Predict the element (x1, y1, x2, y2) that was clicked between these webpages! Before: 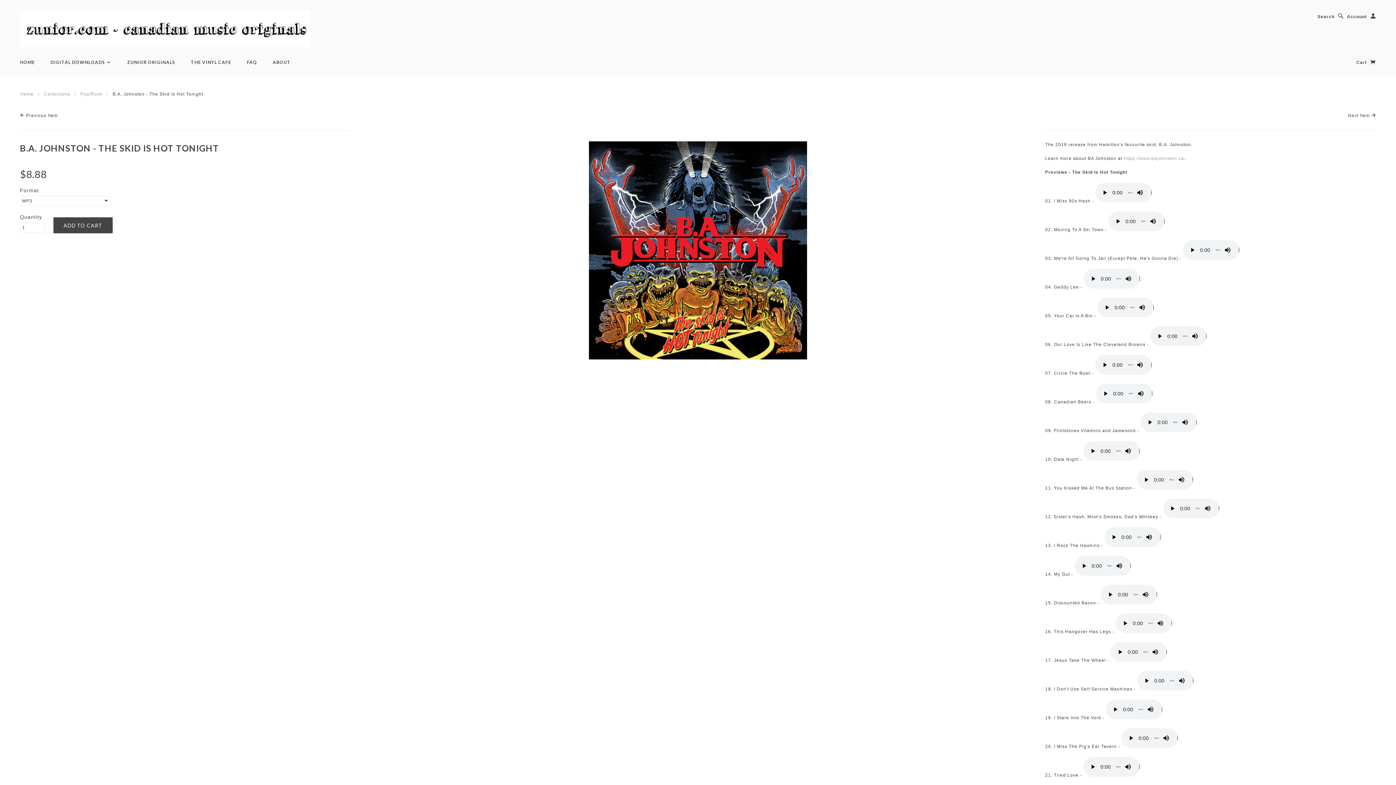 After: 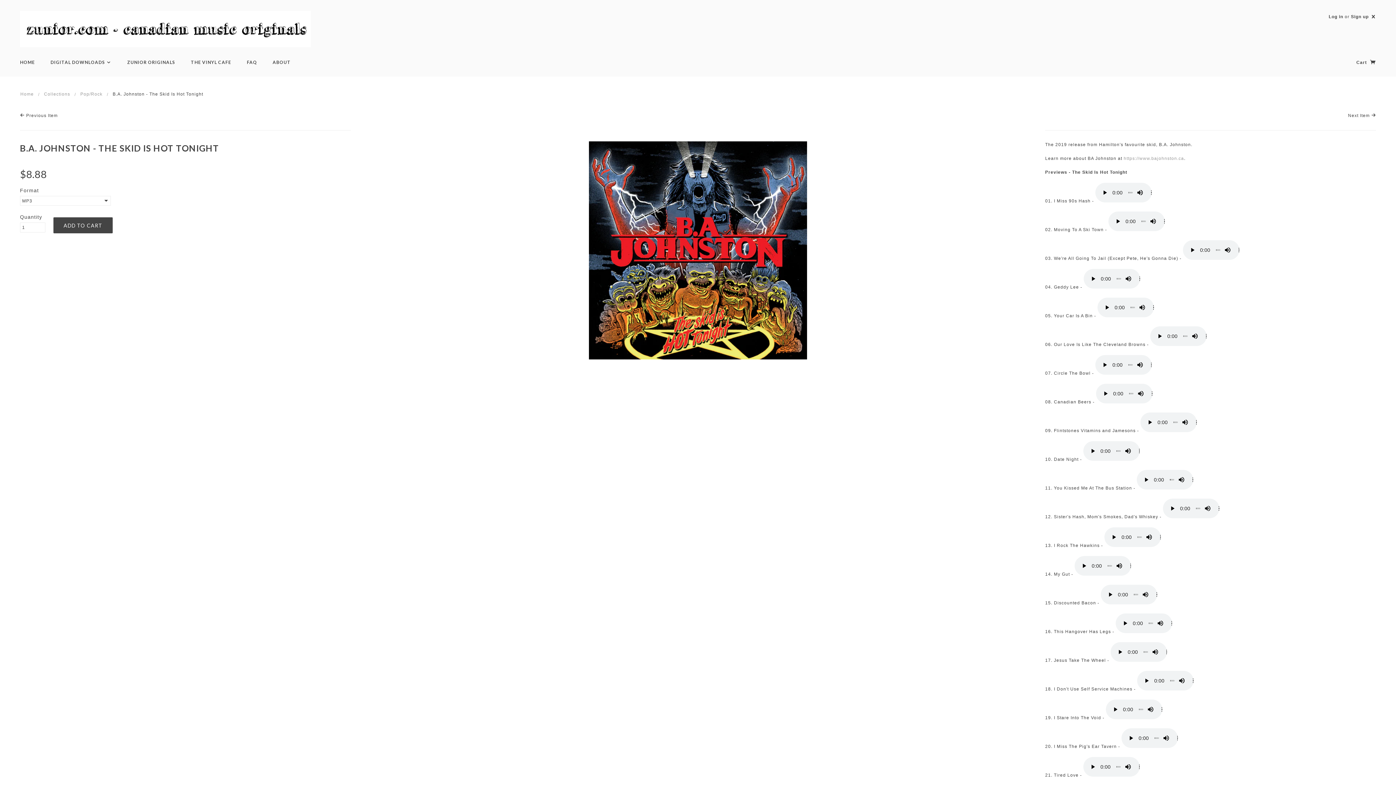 Action: label: Account bbox: (1347, 13, 1376, 20)